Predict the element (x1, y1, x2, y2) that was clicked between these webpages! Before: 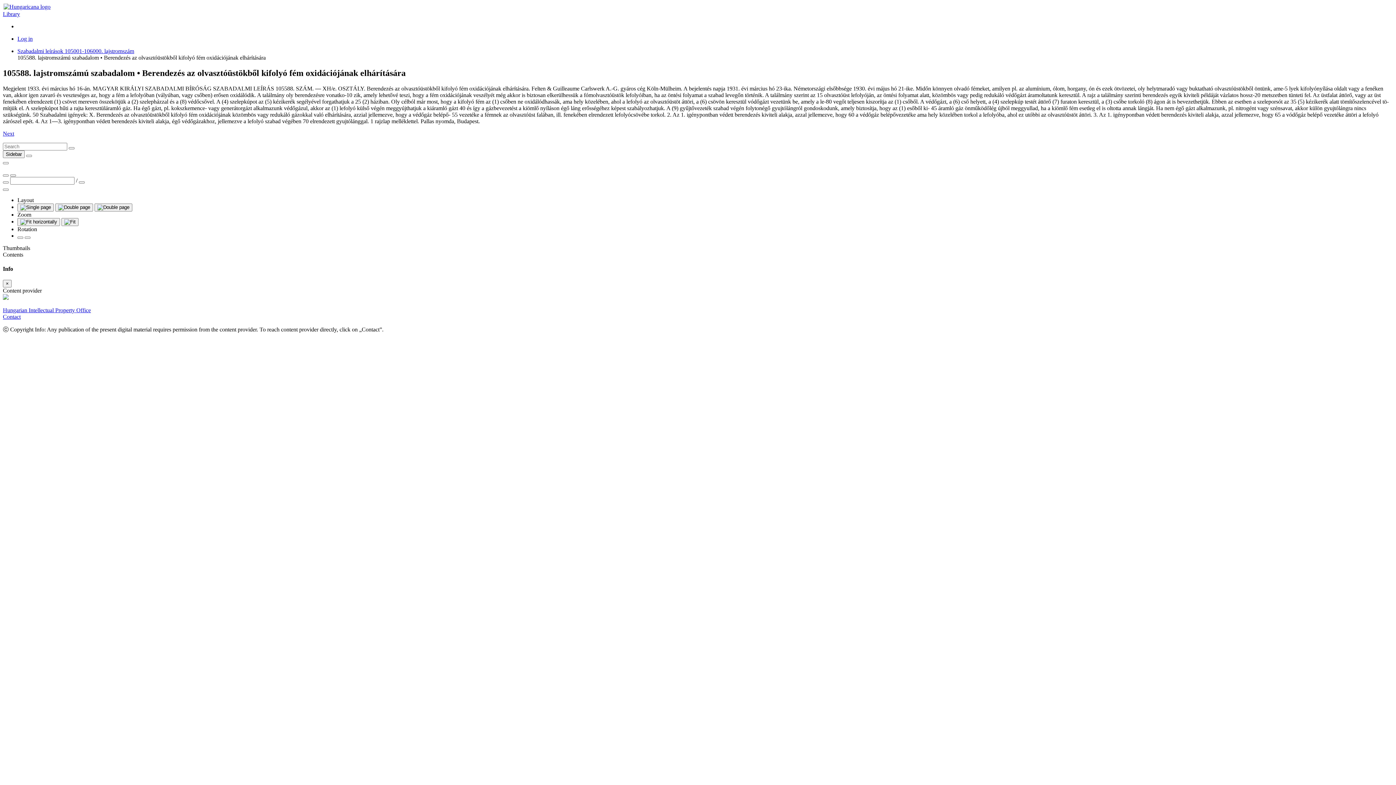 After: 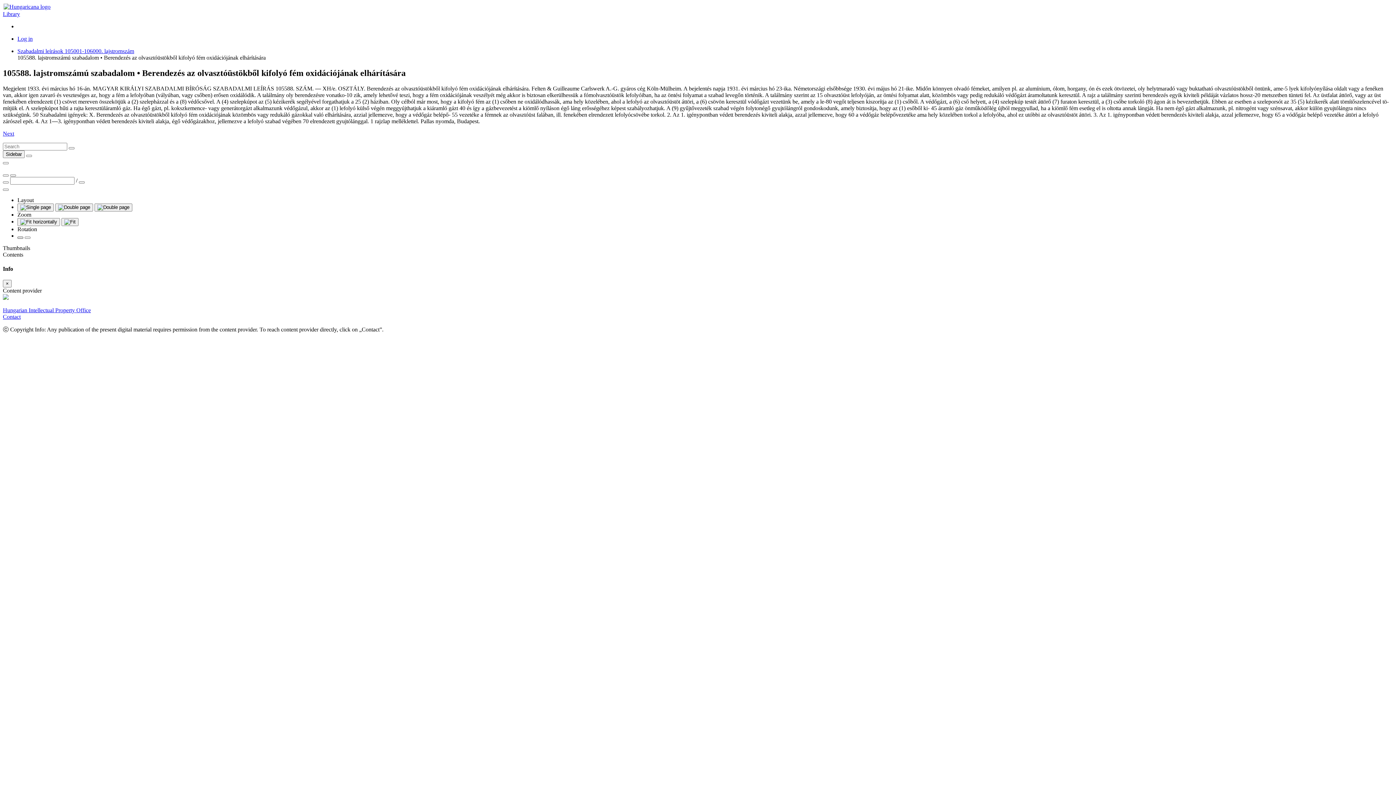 Action: bbox: (17, 236, 23, 238)